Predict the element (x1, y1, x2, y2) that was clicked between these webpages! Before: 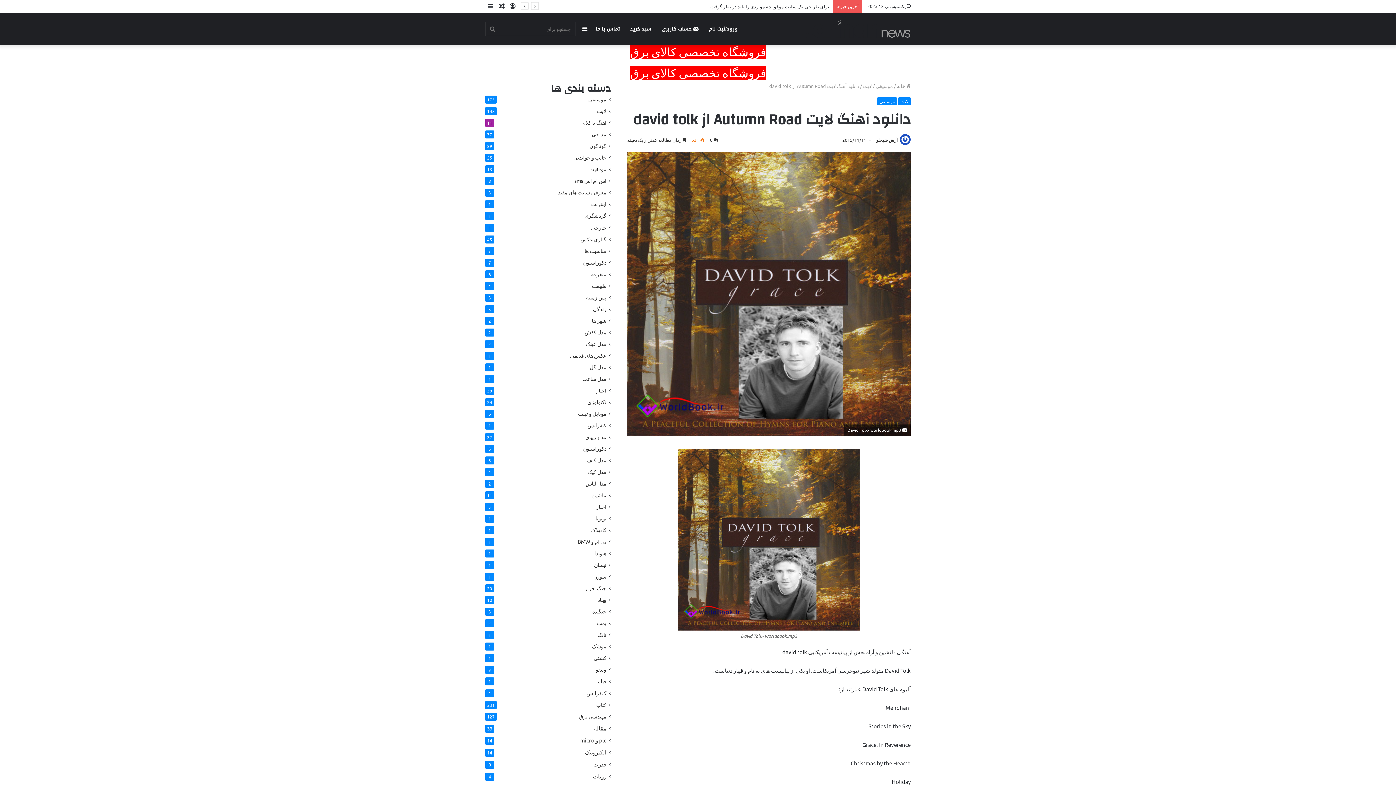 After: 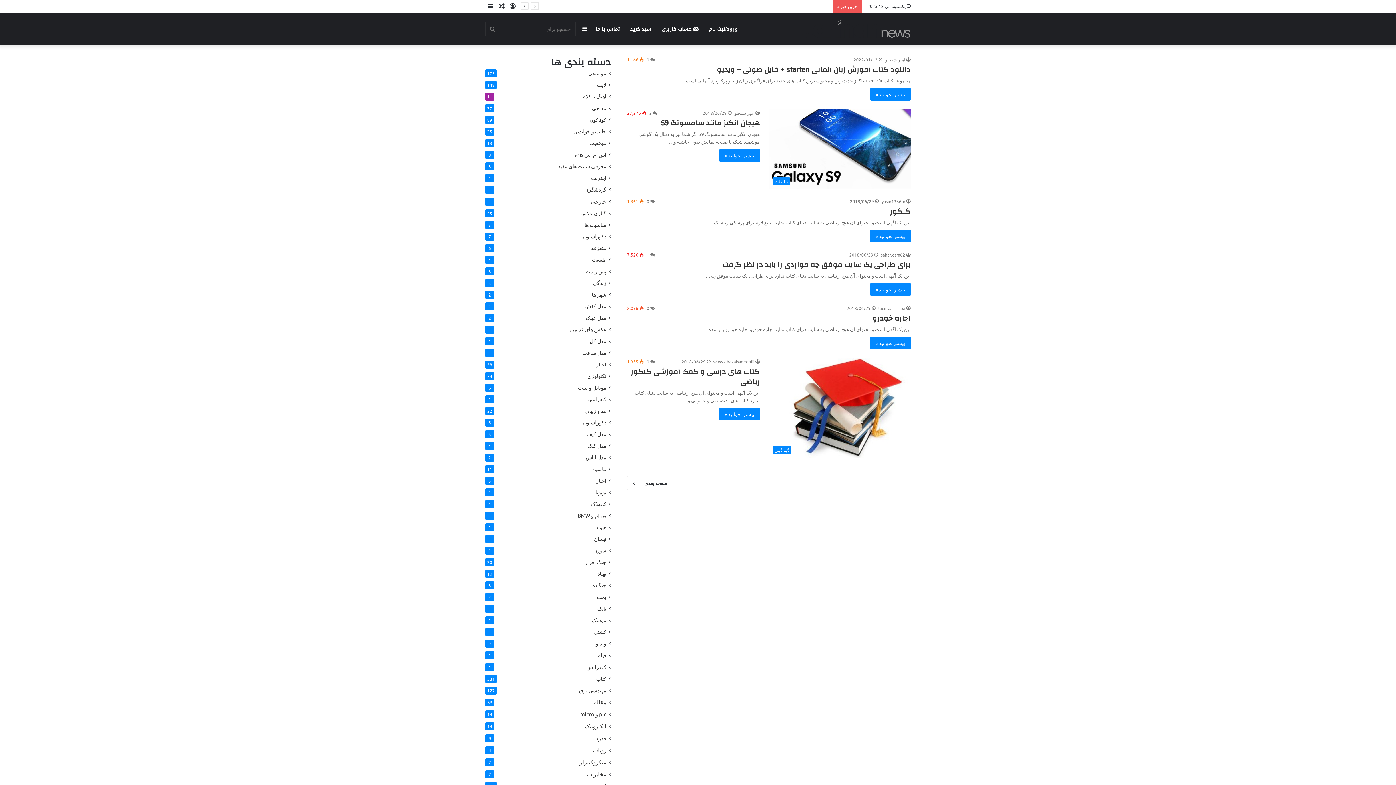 Action: label:  خانه bbox: (897, 82, 910, 89)